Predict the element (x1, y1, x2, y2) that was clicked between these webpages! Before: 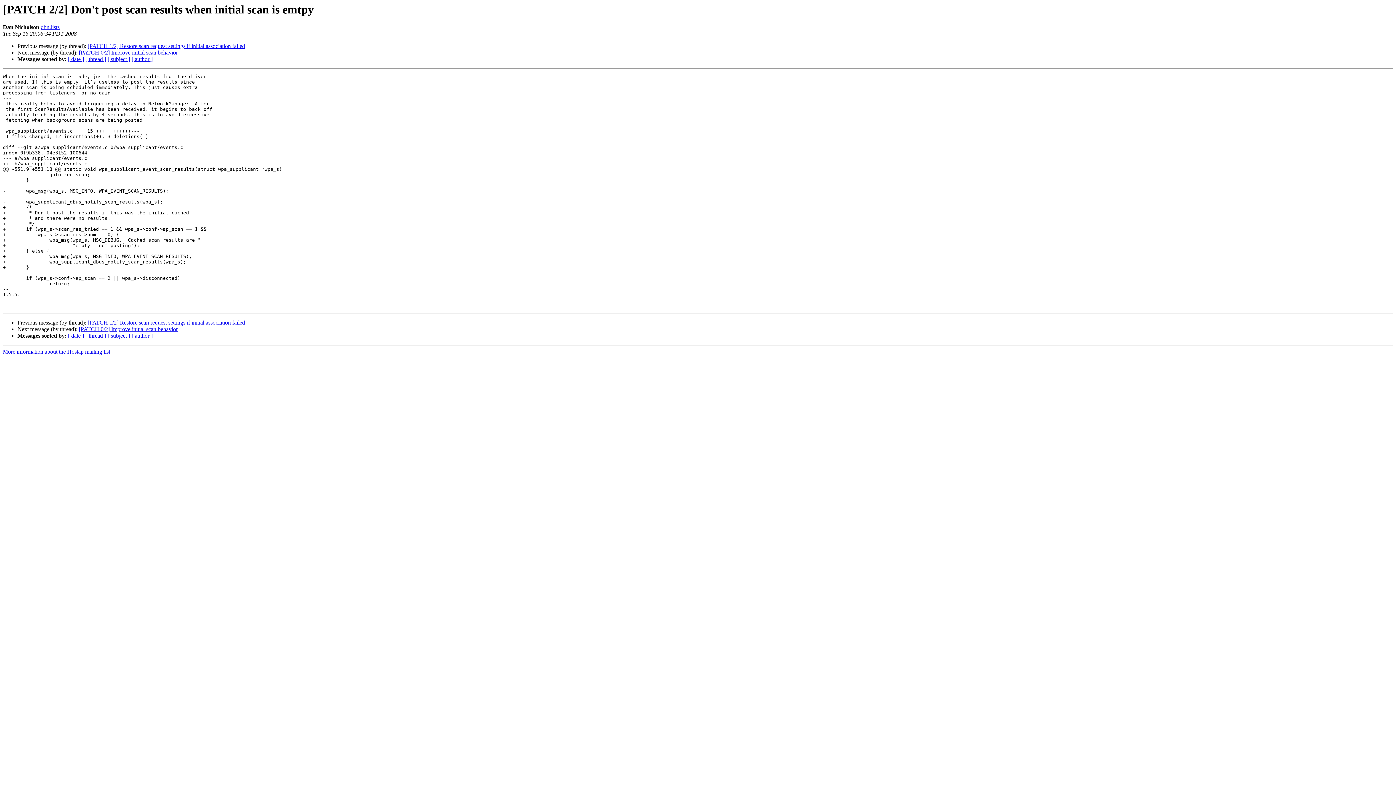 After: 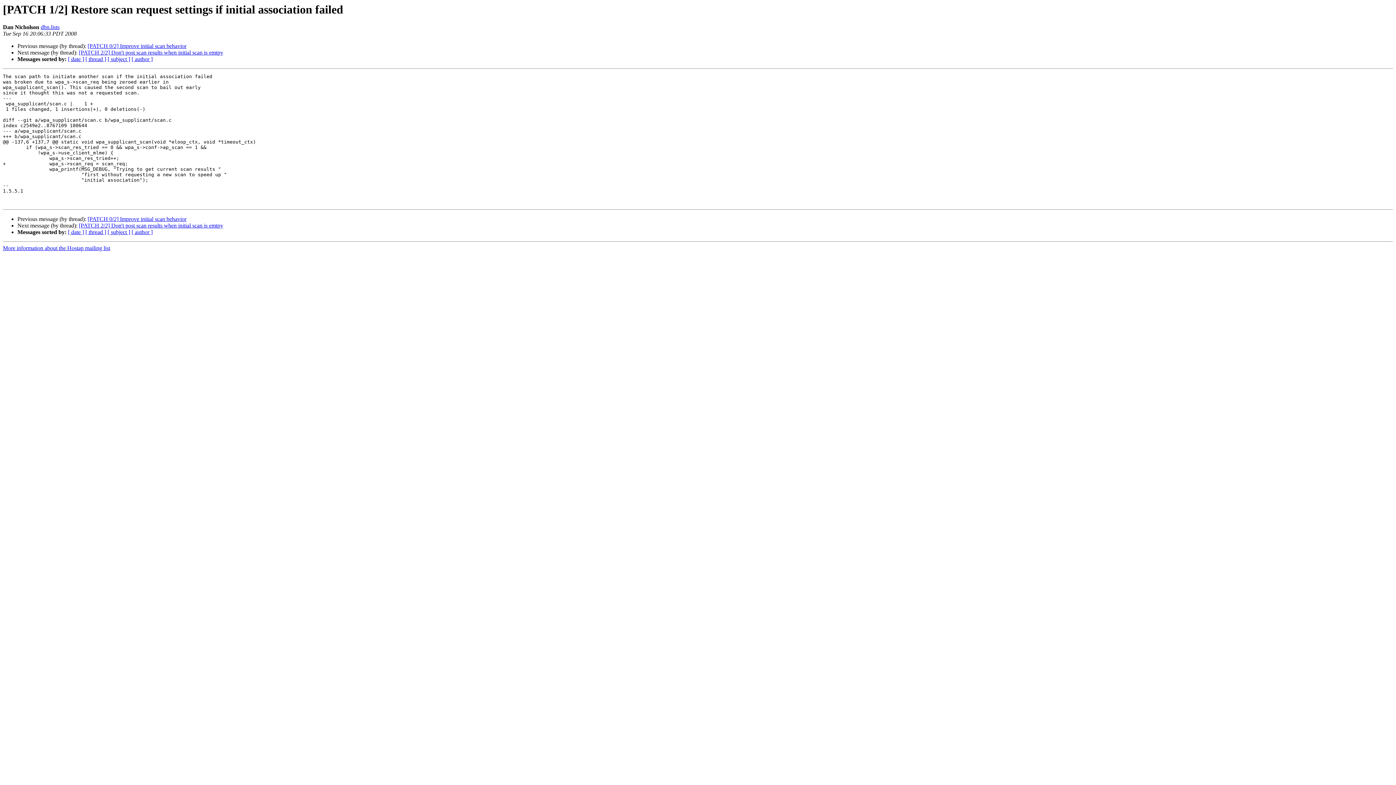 Action: label: [PATCH 1/2] Restore scan request settings if initial association failed bbox: (87, 319, 245, 325)